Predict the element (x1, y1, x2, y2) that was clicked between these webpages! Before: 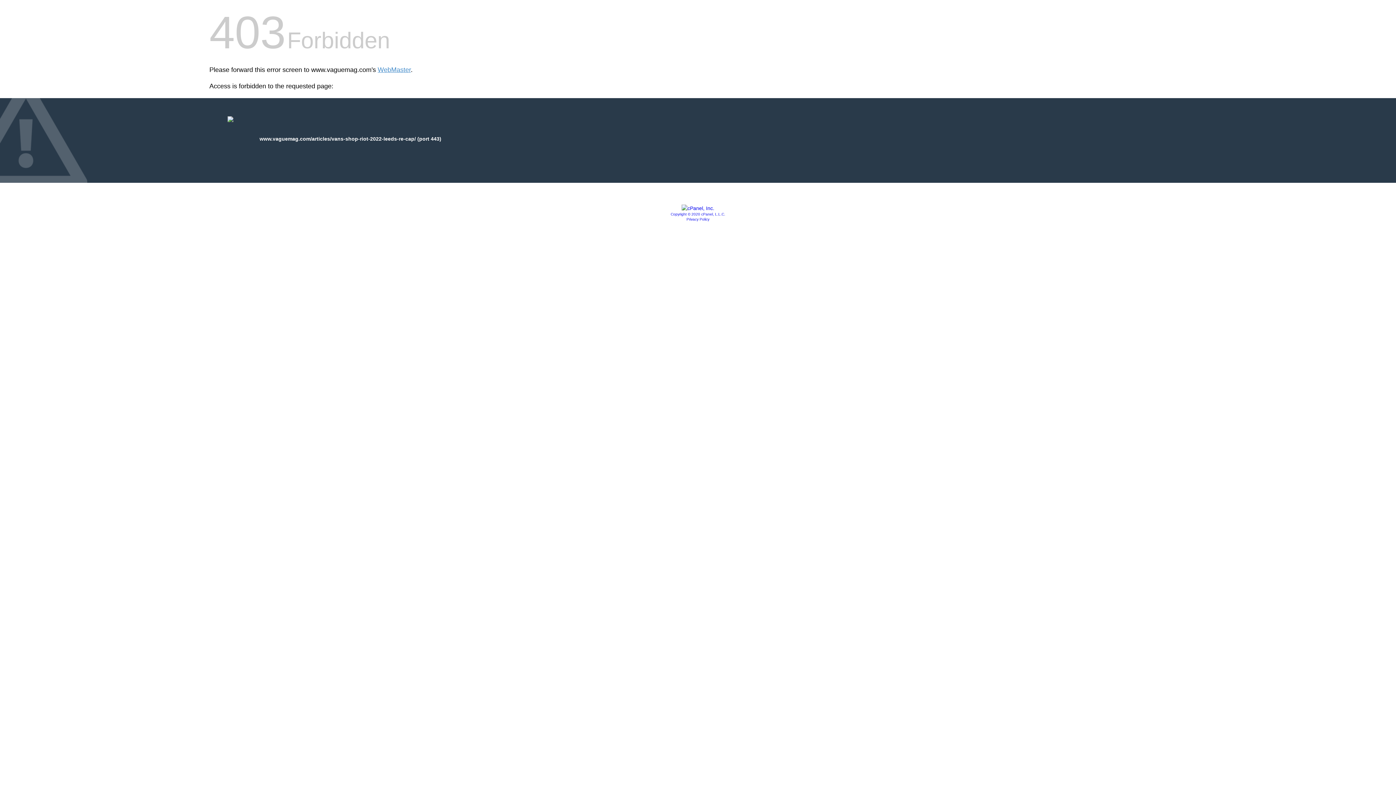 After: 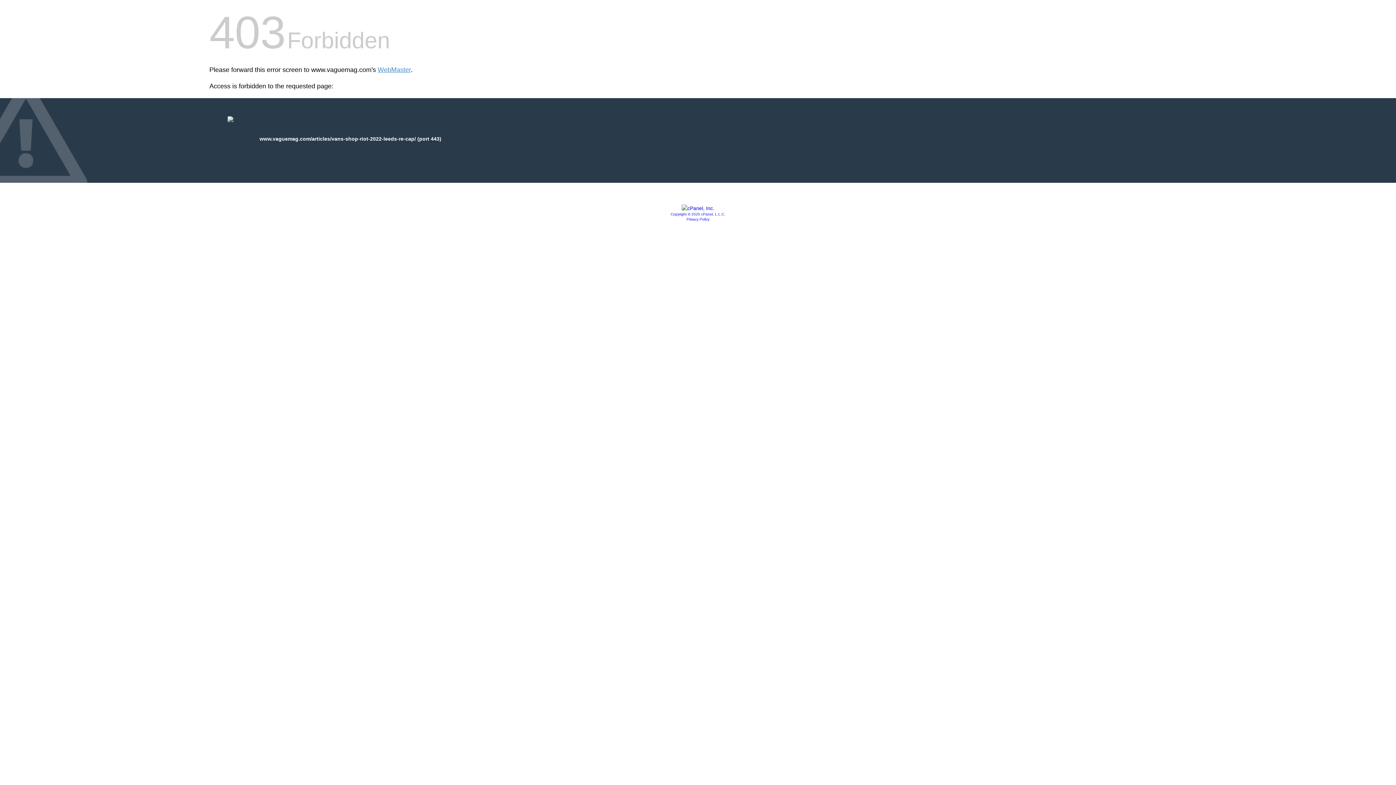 Action: label: Privacy Policy bbox: (686, 217, 709, 221)